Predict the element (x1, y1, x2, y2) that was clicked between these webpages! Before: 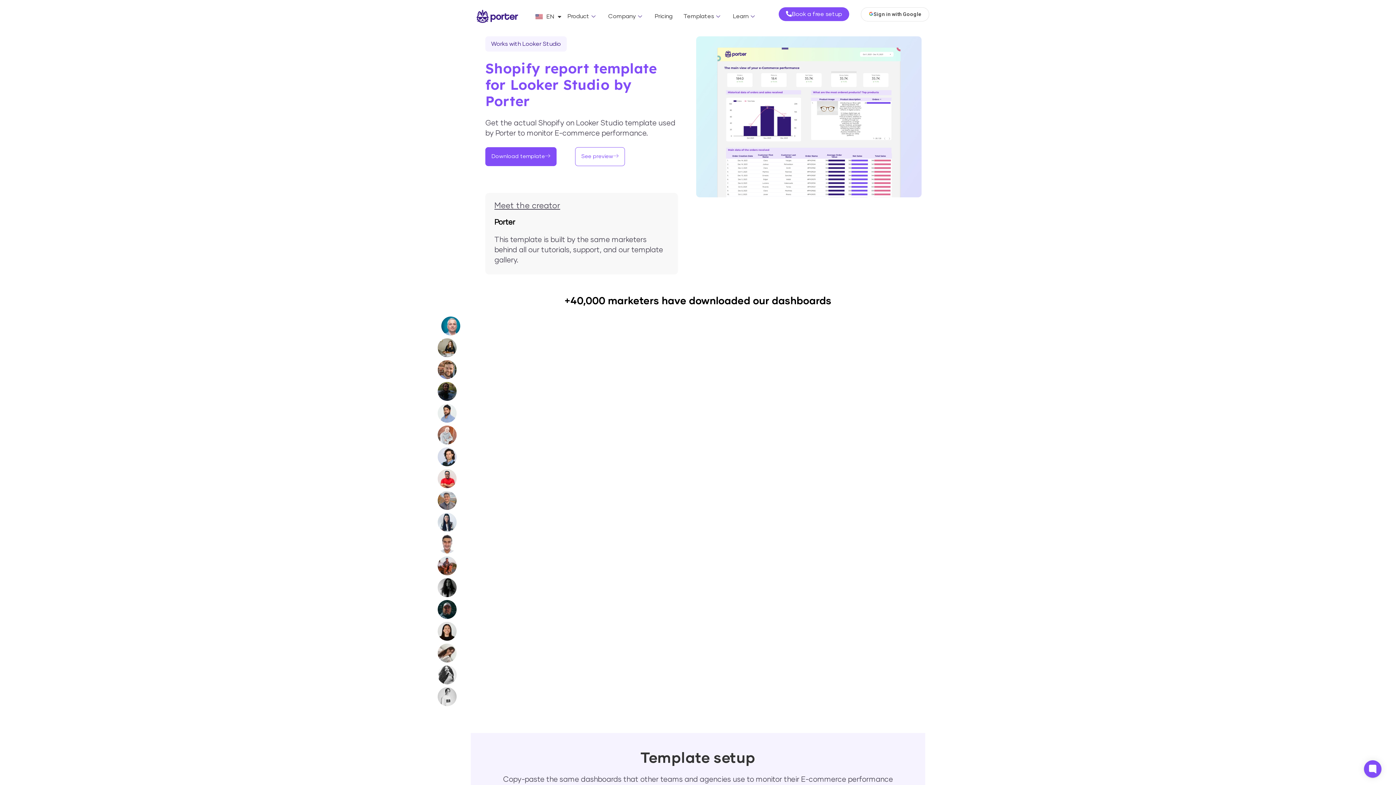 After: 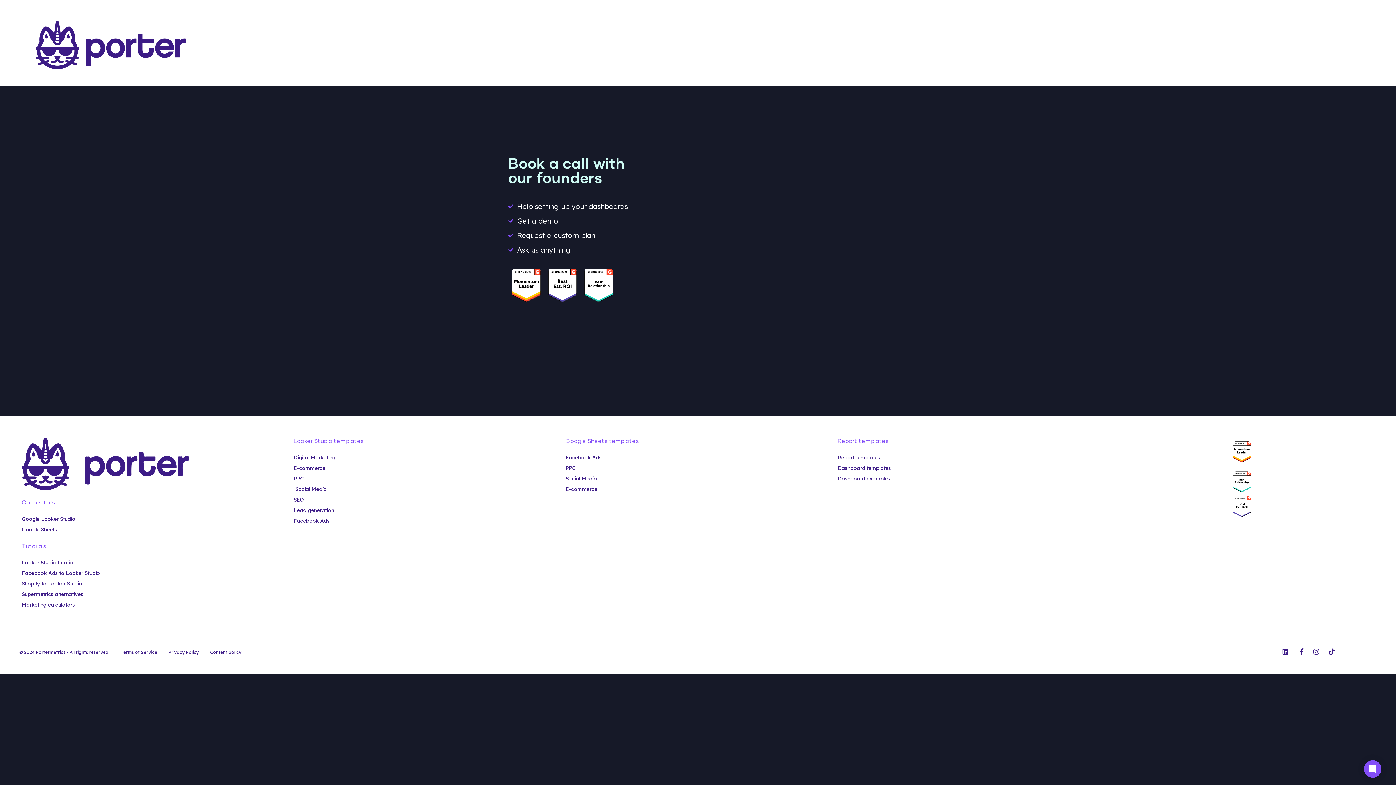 Action: label: Company bbox: (602, 7, 649, 25)